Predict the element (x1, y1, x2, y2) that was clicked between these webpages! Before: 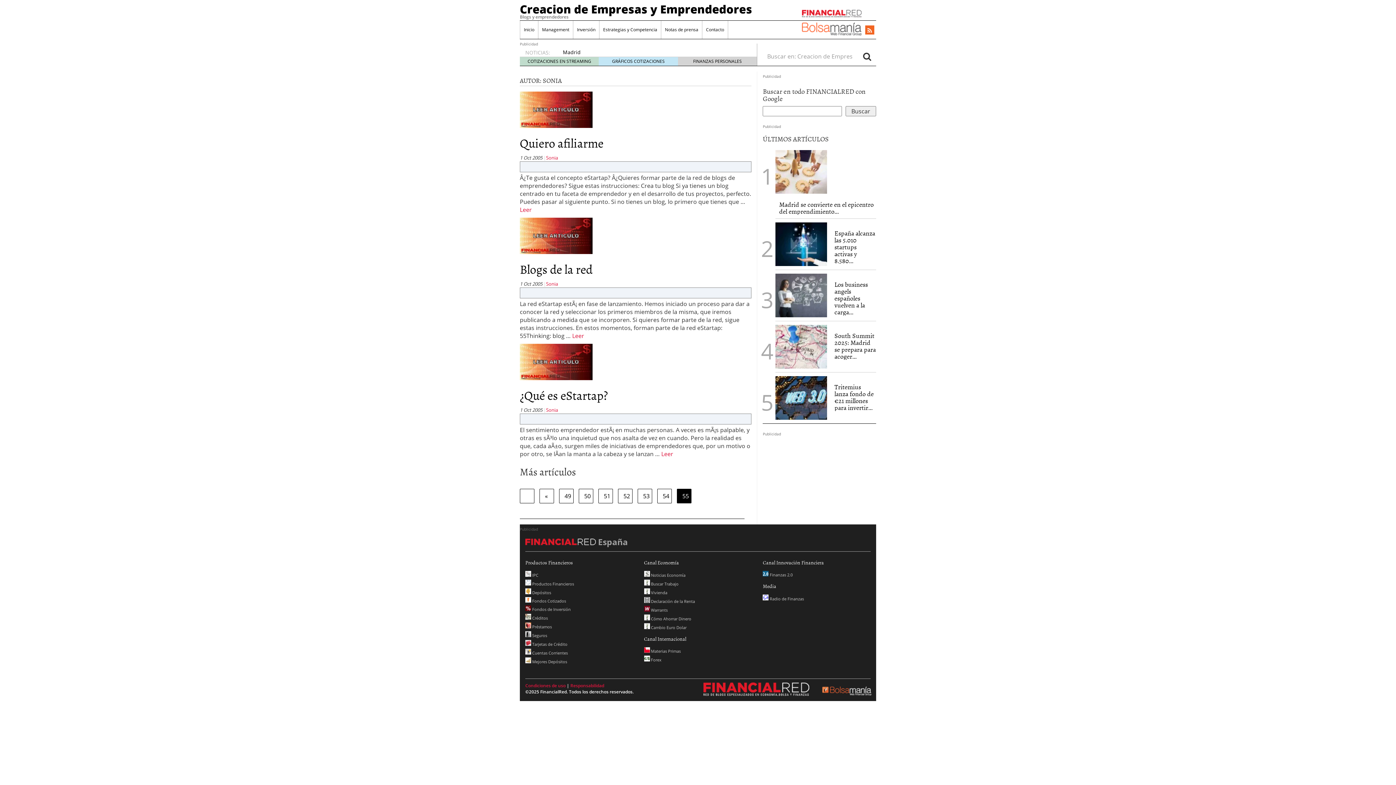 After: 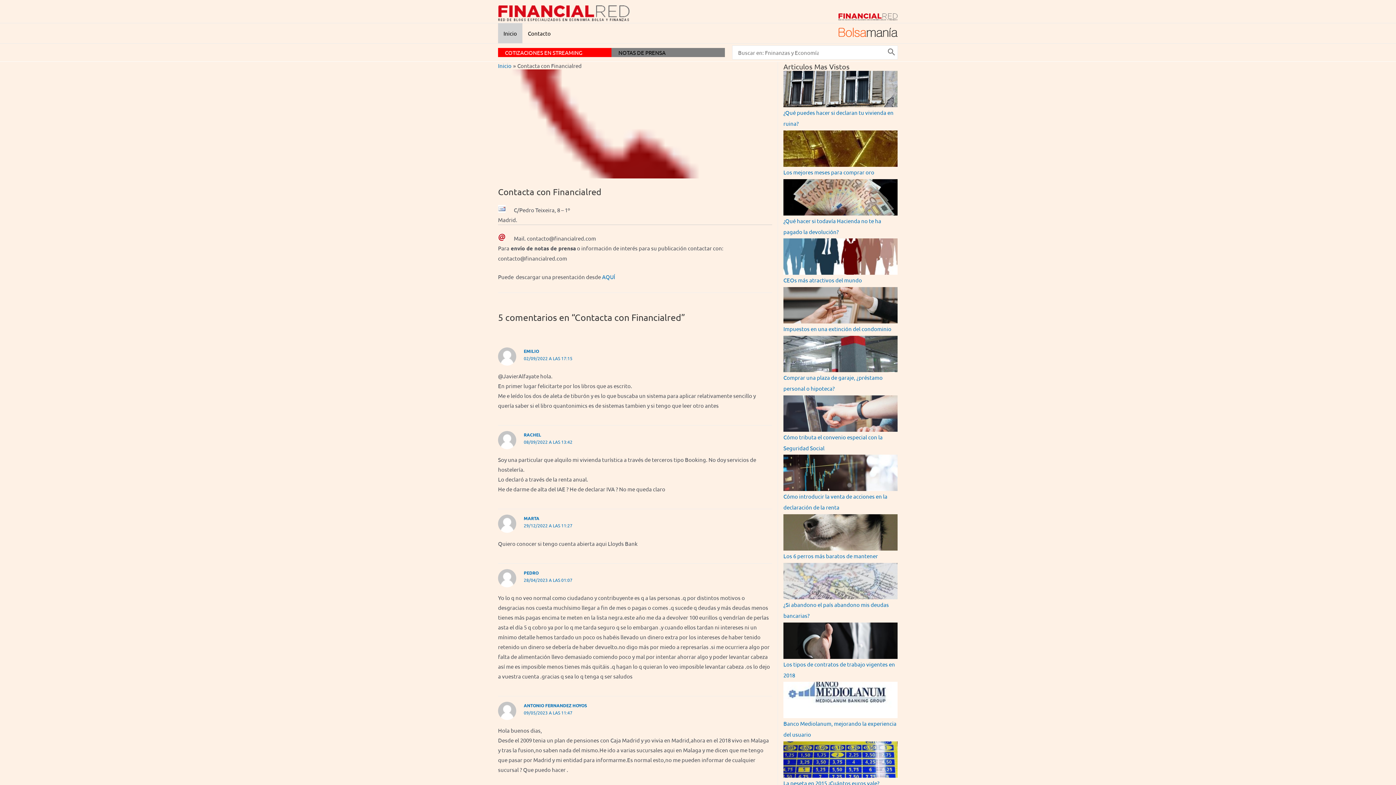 Action: label: Contacto bbox: (702, 20, 728, 38)